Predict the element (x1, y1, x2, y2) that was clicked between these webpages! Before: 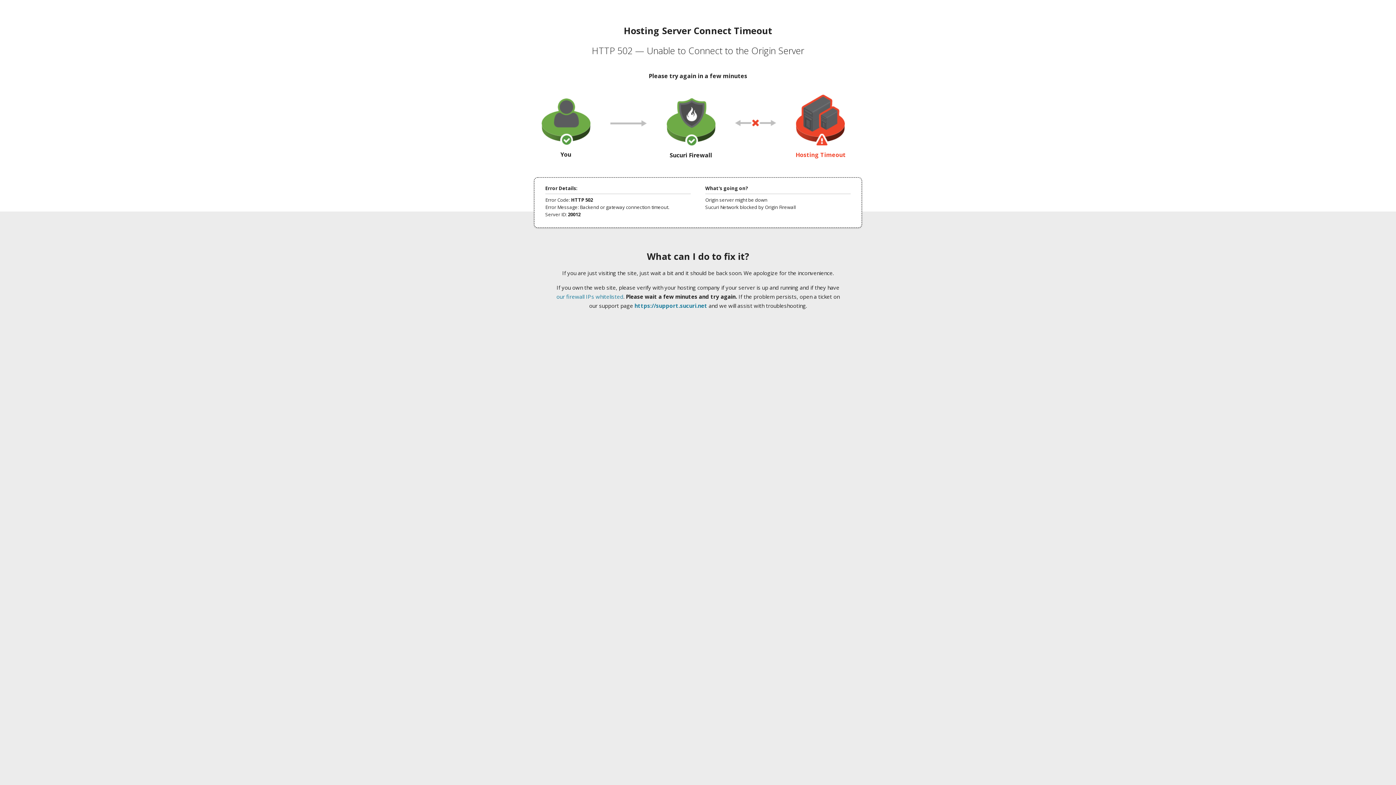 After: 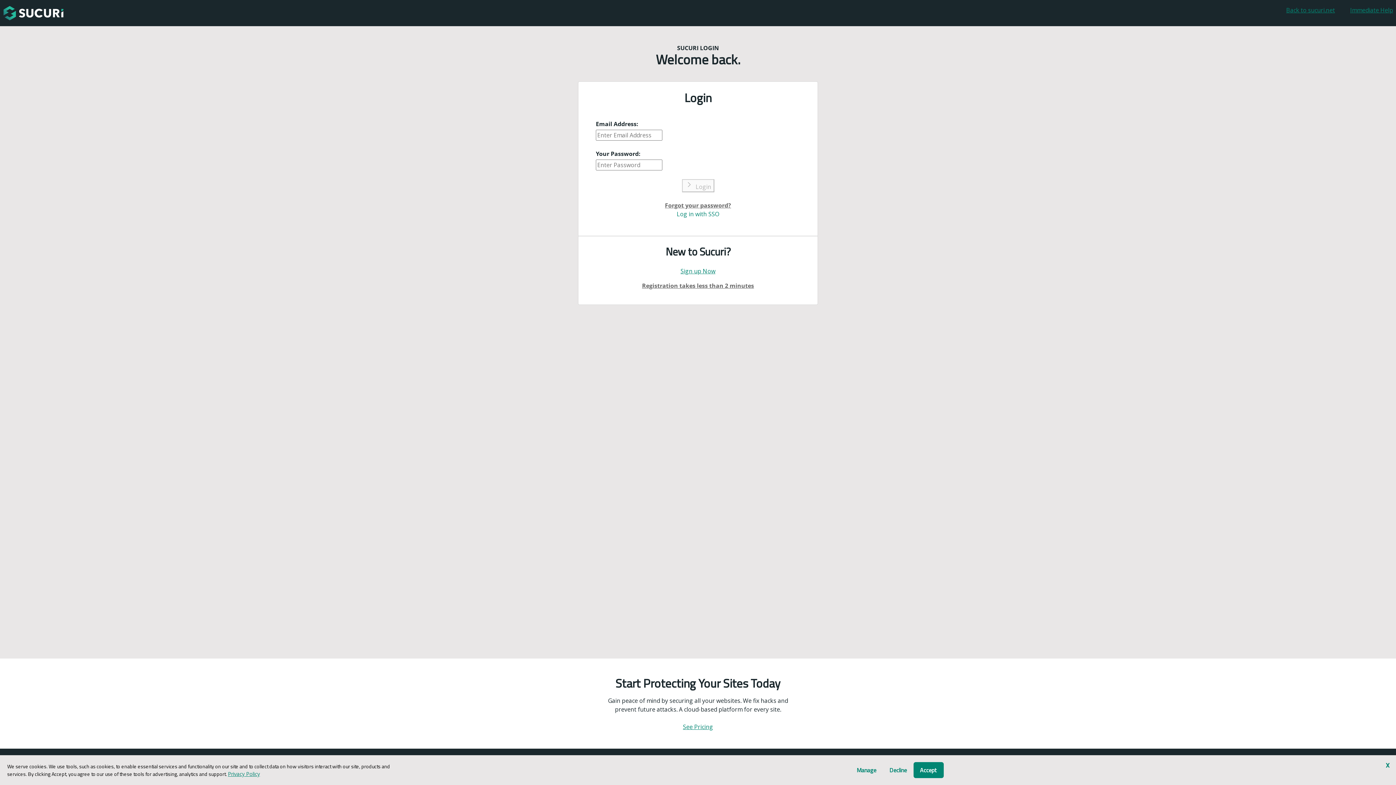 Action: bbox: (634, 302, 707, 309) label: https://support.sucuri.net